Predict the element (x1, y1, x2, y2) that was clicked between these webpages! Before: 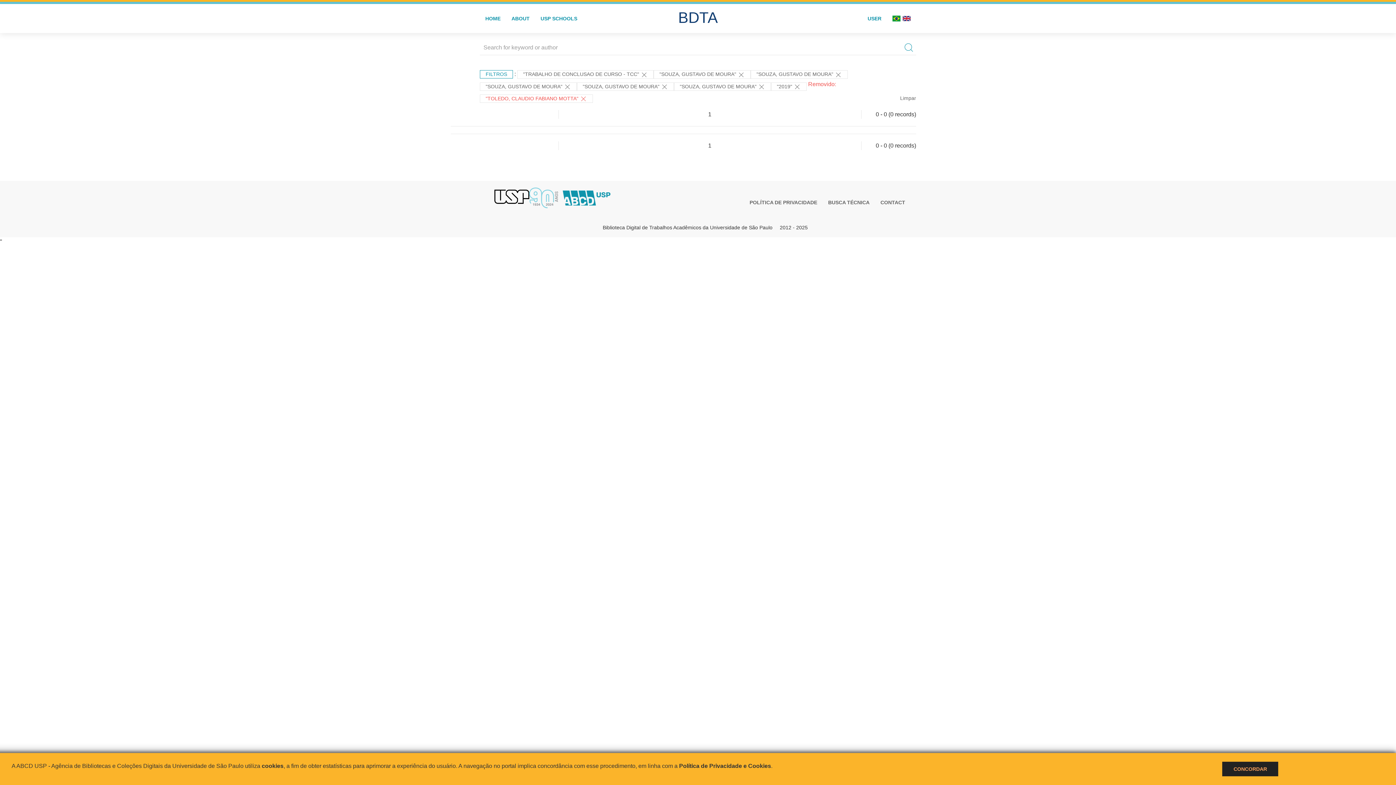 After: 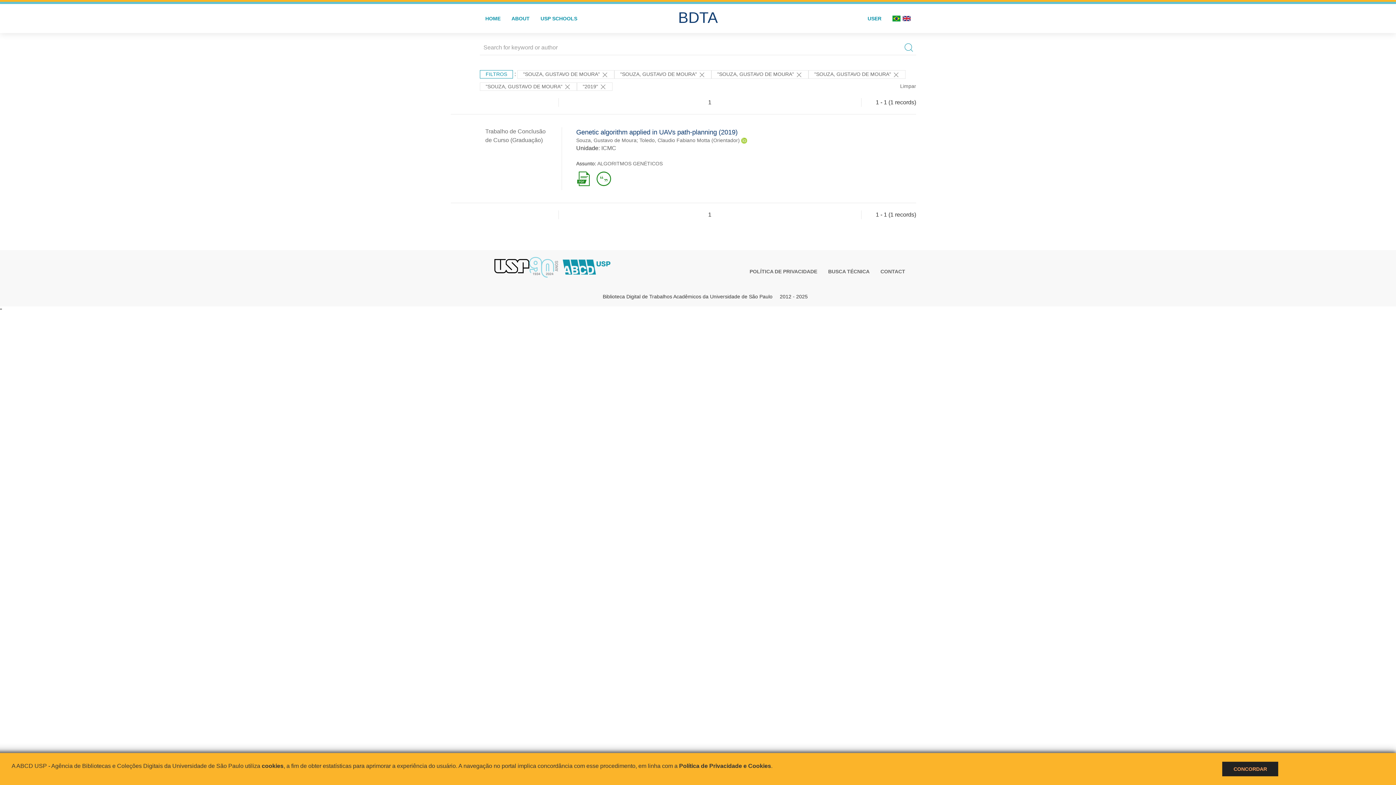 Action: bbox: (517, 70, 653, 78) label: "TRABALHO DE CONCLUSAO DE CURSO - TCC" 